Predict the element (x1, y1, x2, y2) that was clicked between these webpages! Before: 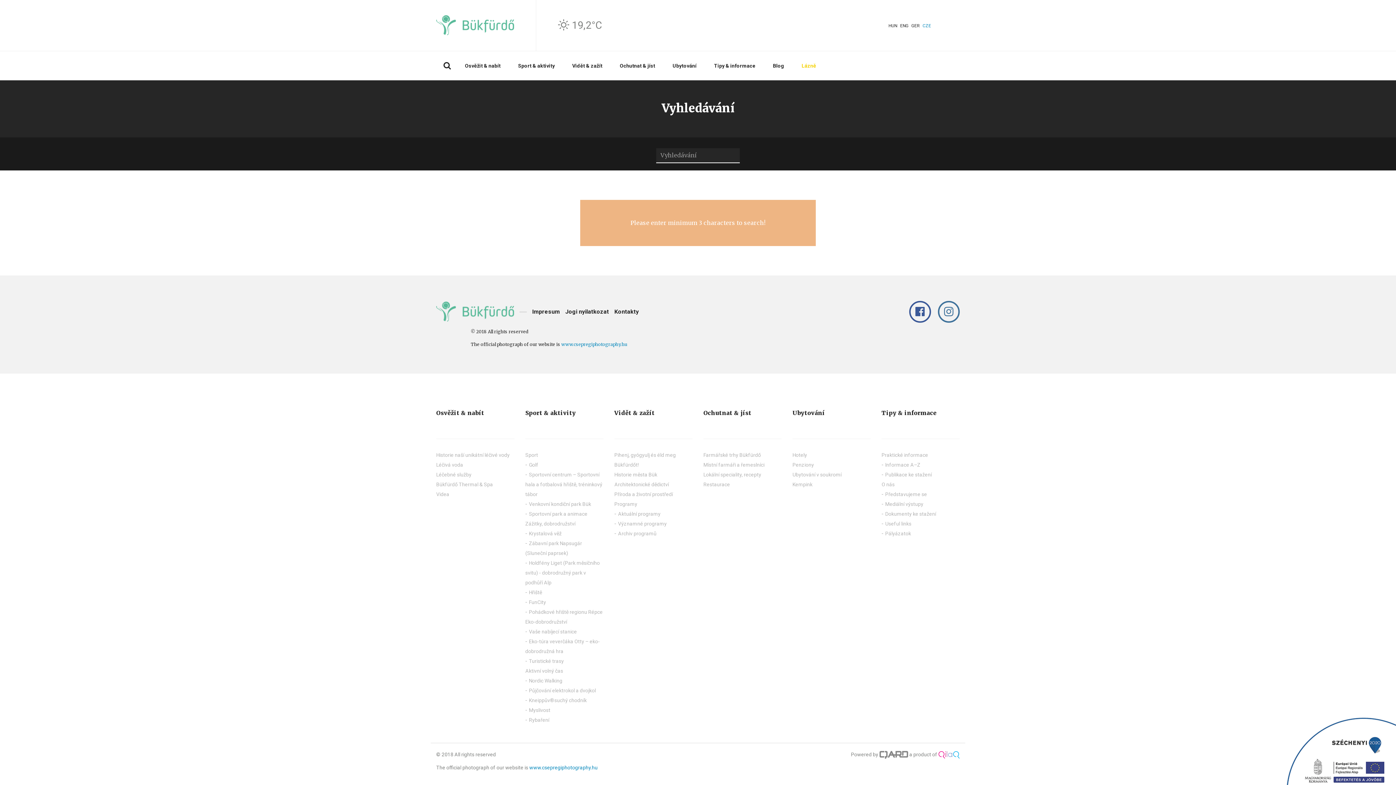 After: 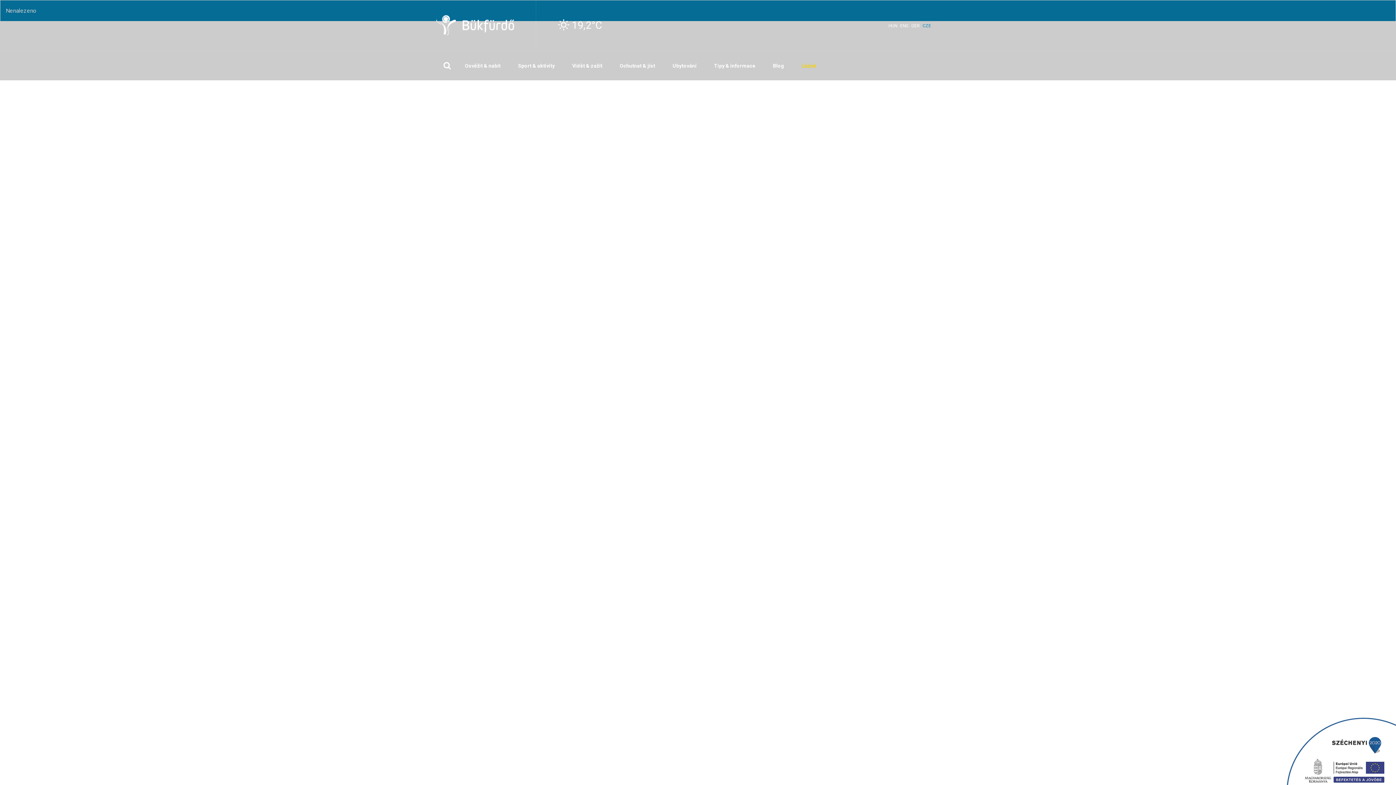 Action: label: Historie města Bük bbox: (614, 471, 657, 477)